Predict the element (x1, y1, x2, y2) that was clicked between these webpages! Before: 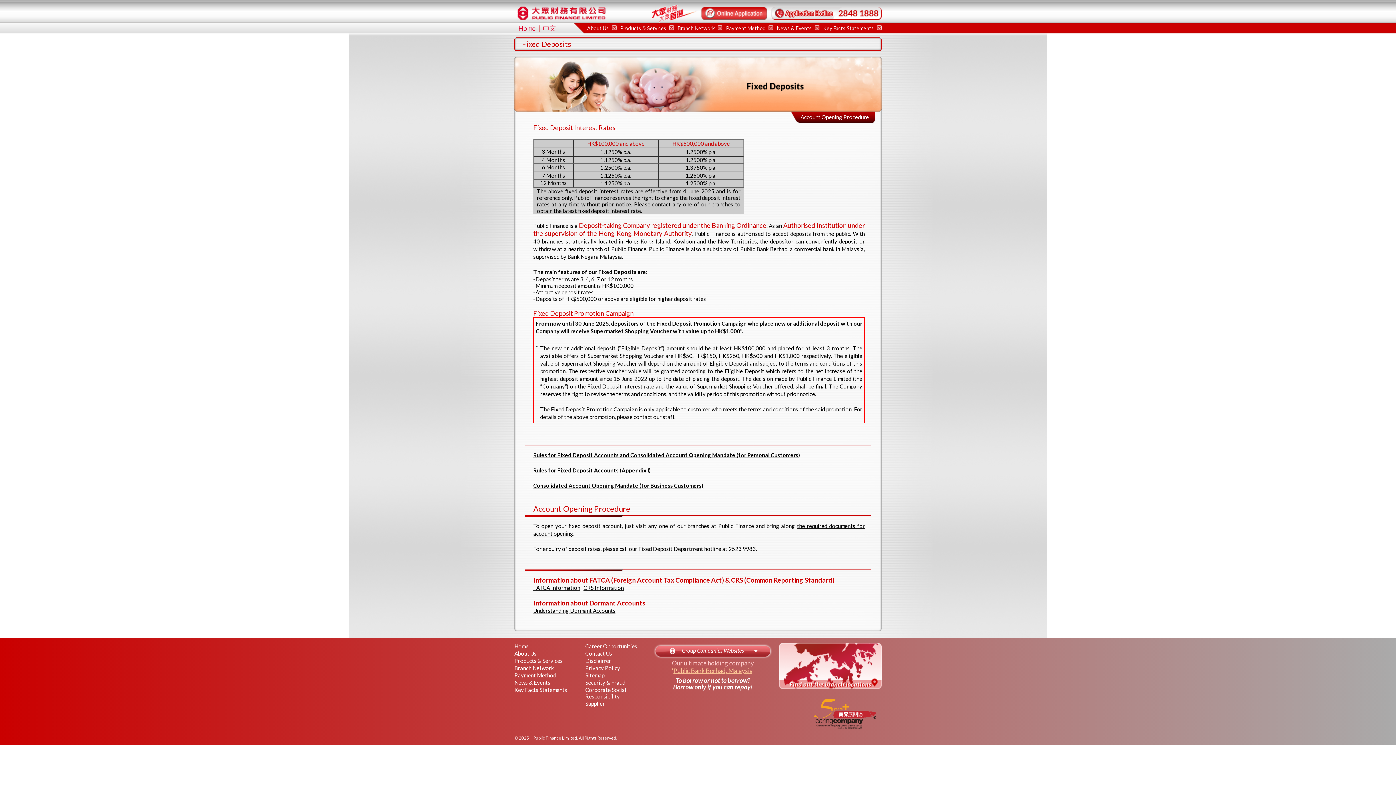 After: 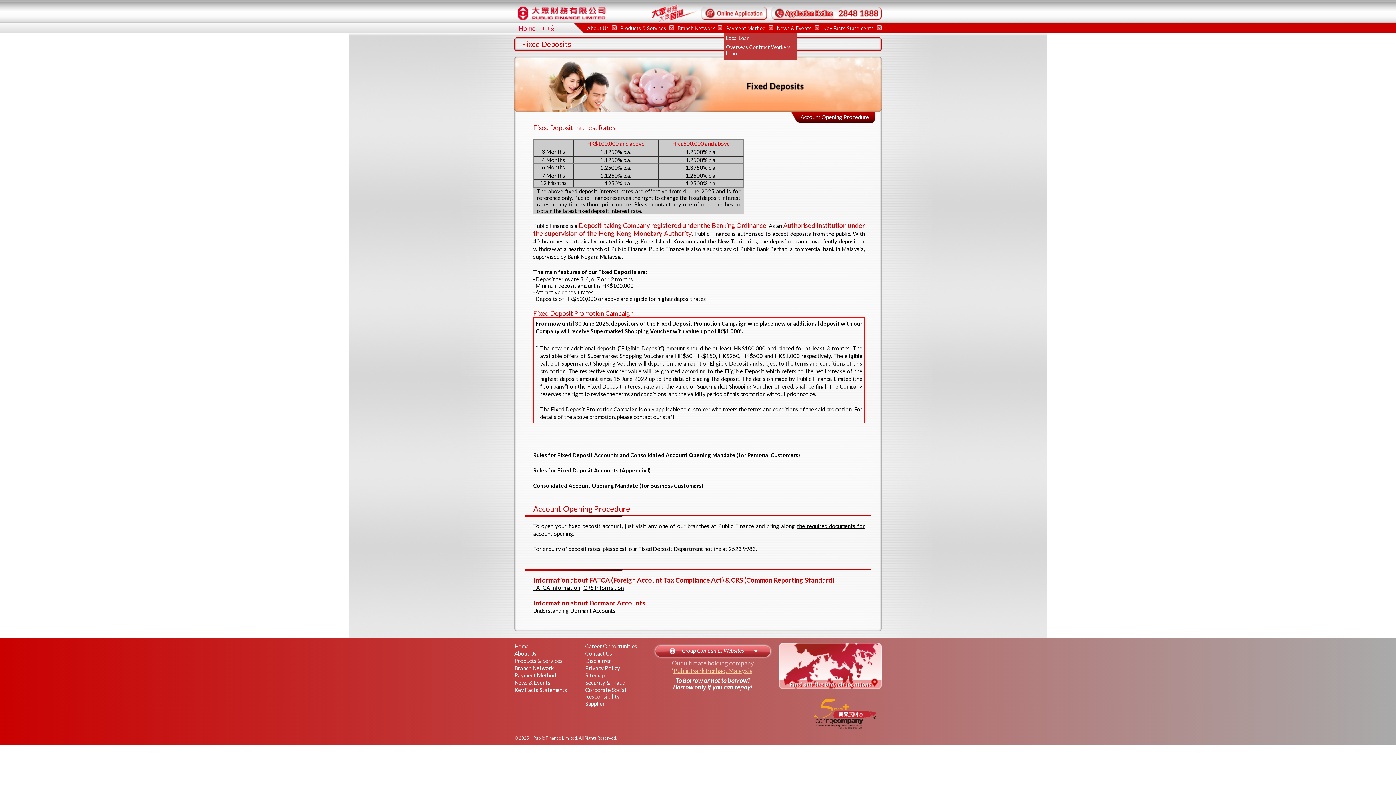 Action: label: Payment Method  bbox: (724, 22, 775, 33)